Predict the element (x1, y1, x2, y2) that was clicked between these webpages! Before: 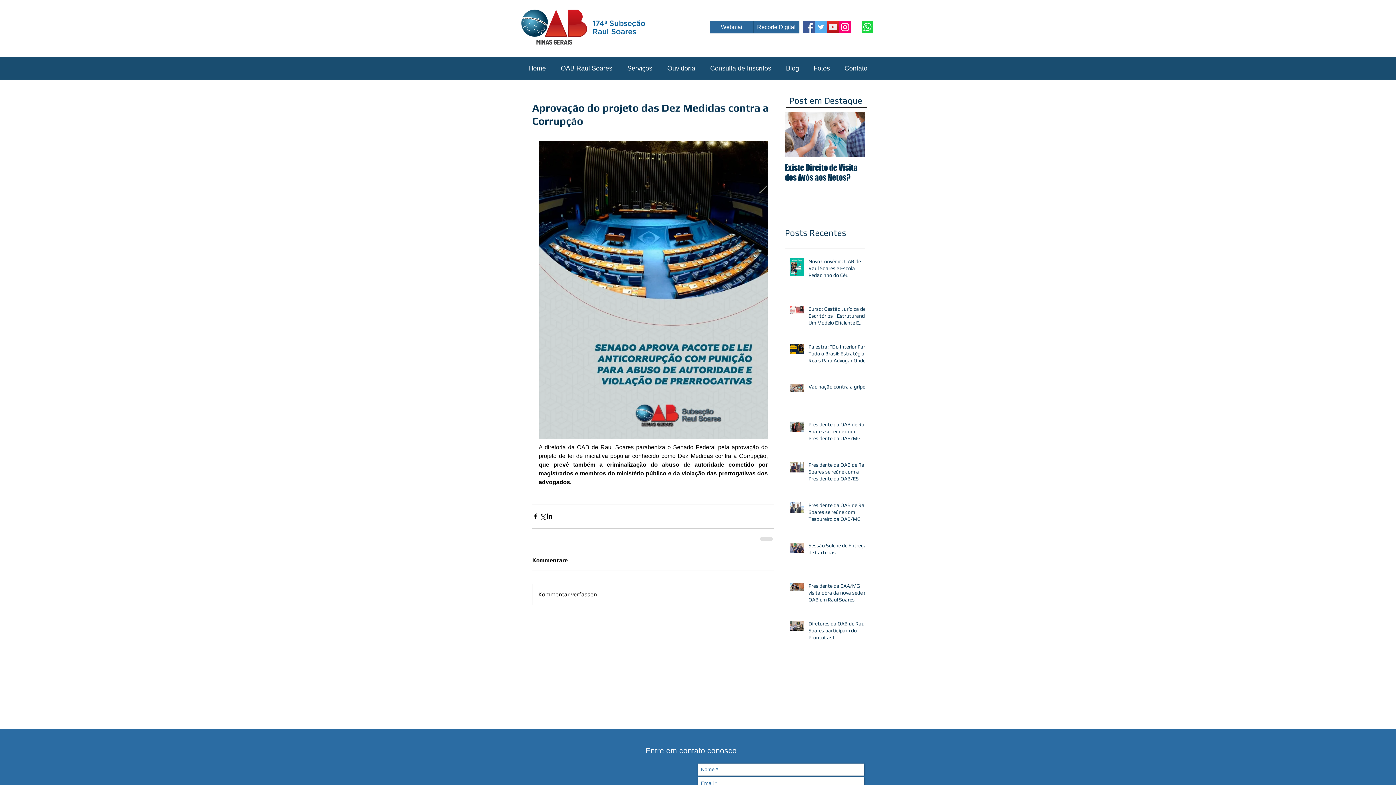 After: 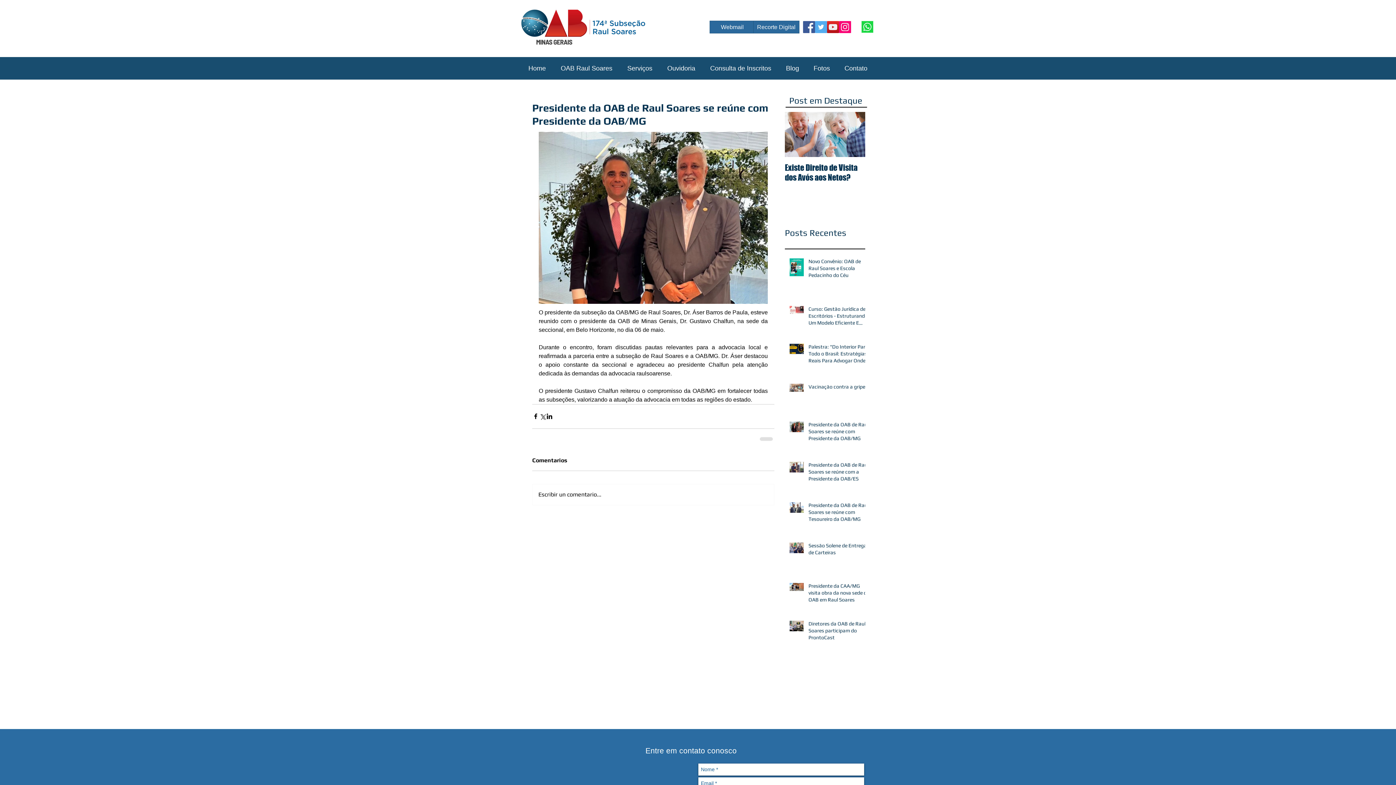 Action: label: Presidente da OAB de Raul Soares se reúne com Presidente da OAB/MG bbox: (808, 421, 869, 445)